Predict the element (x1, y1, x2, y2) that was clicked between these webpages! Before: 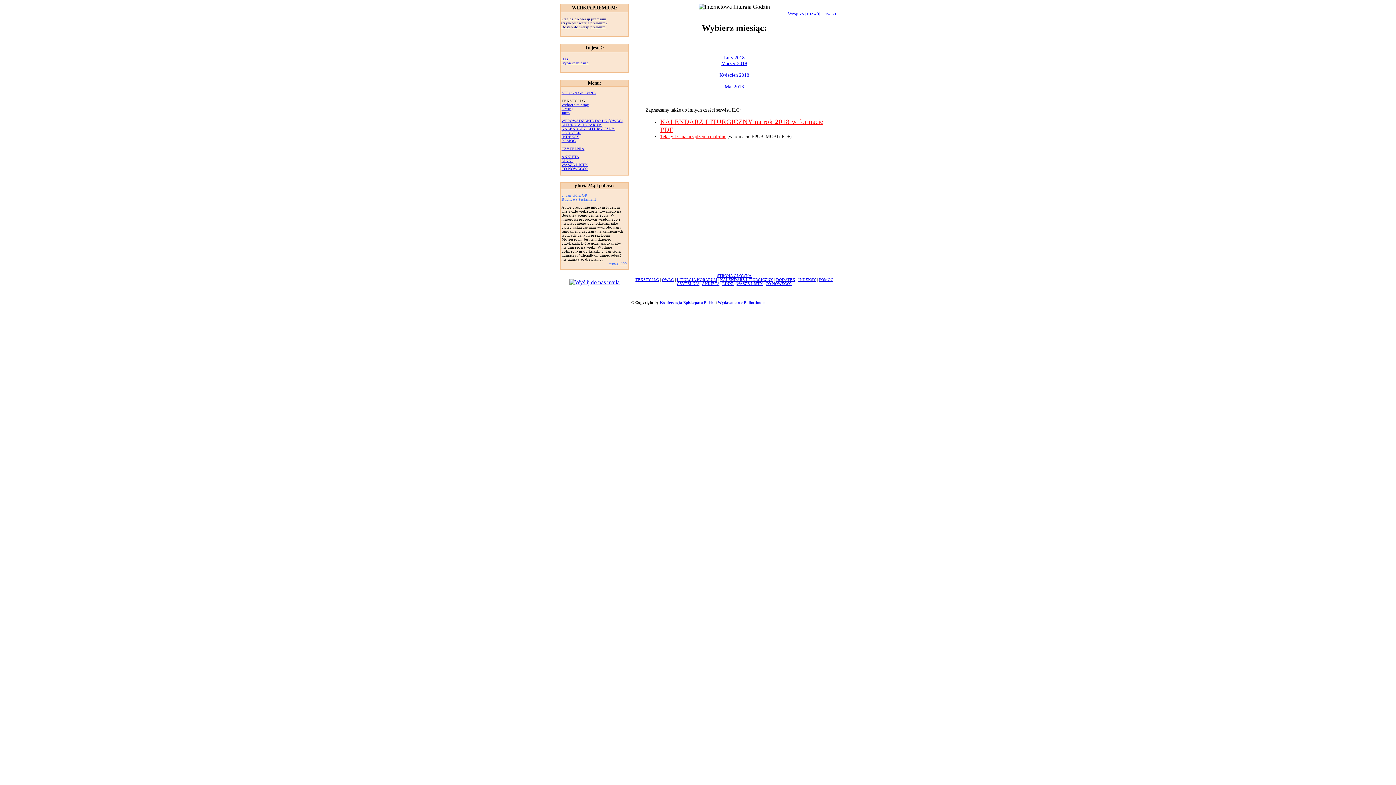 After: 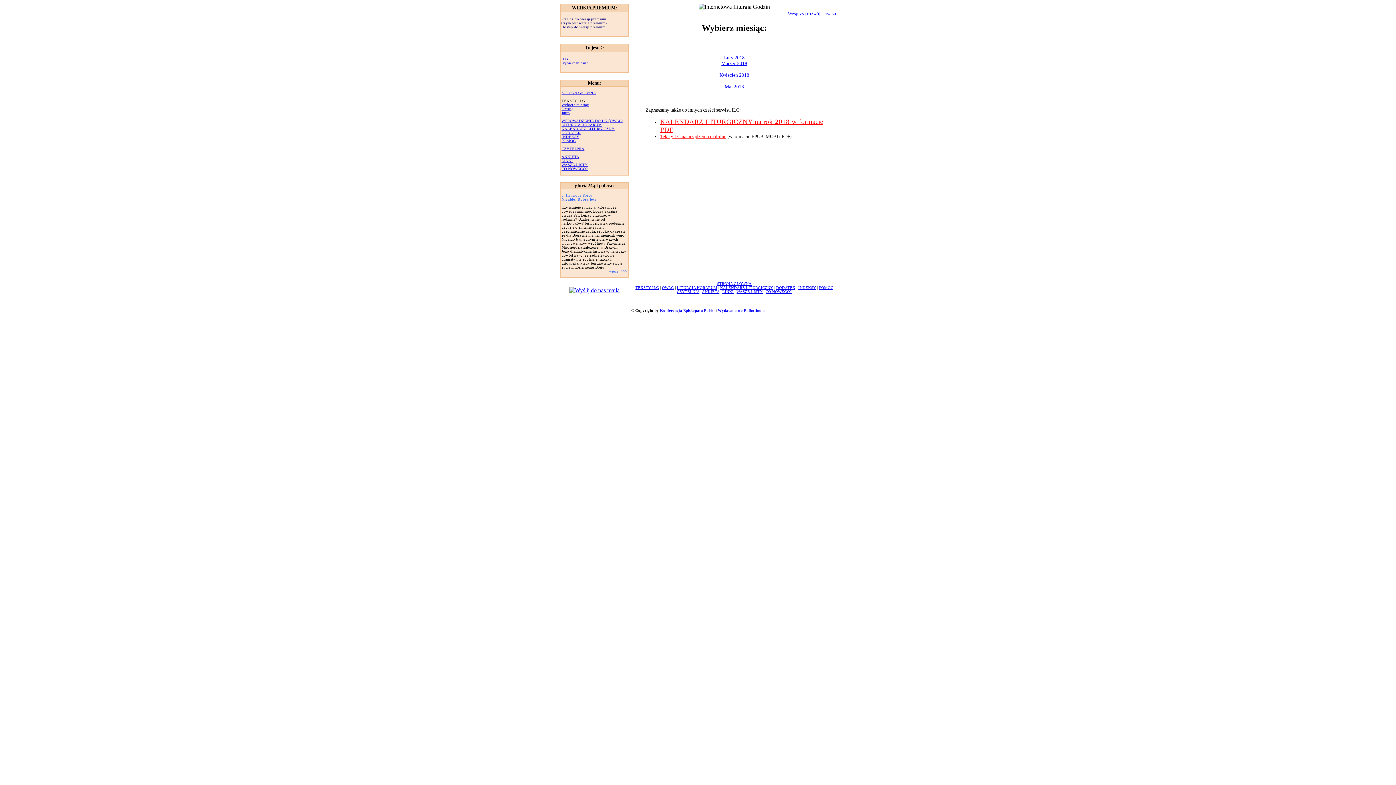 Action: bbox: (717, 273, 751, 277) label: STRONA GŁÓWNA